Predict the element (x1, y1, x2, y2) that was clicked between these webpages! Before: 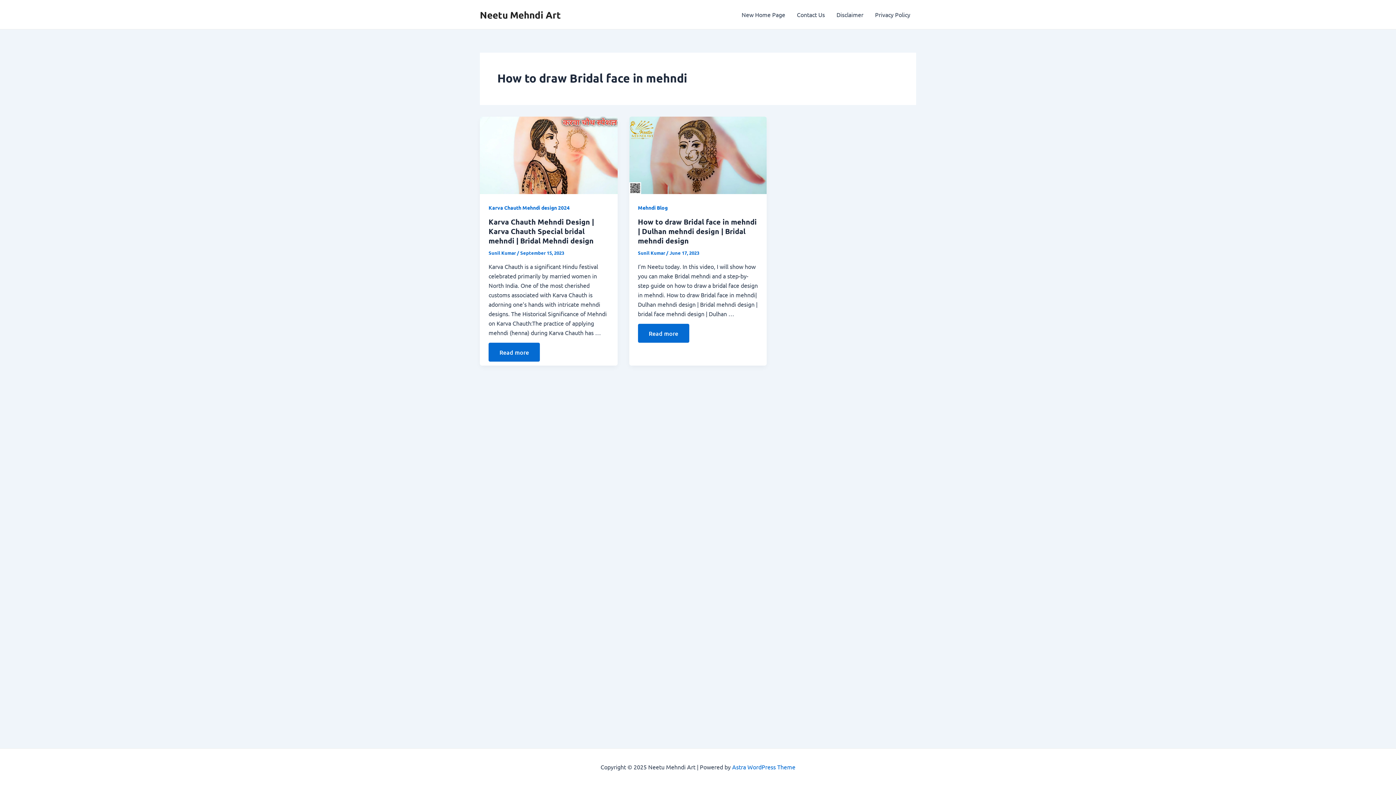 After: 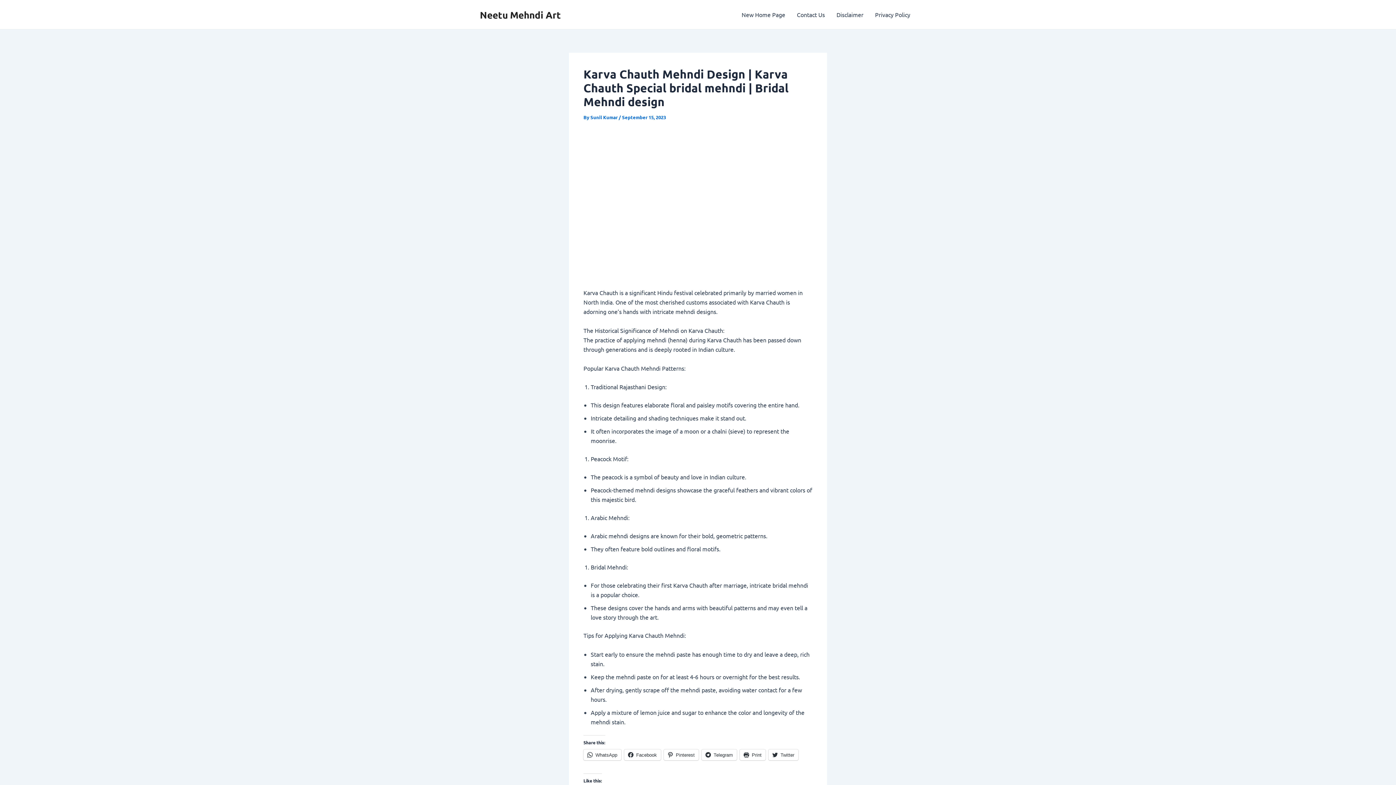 Action: bbox: (488, 217, 594, 245) label: Karva Chauth Mehndi Design | Karva Chauth Special bridal mehndi | Bridal Mehndi design